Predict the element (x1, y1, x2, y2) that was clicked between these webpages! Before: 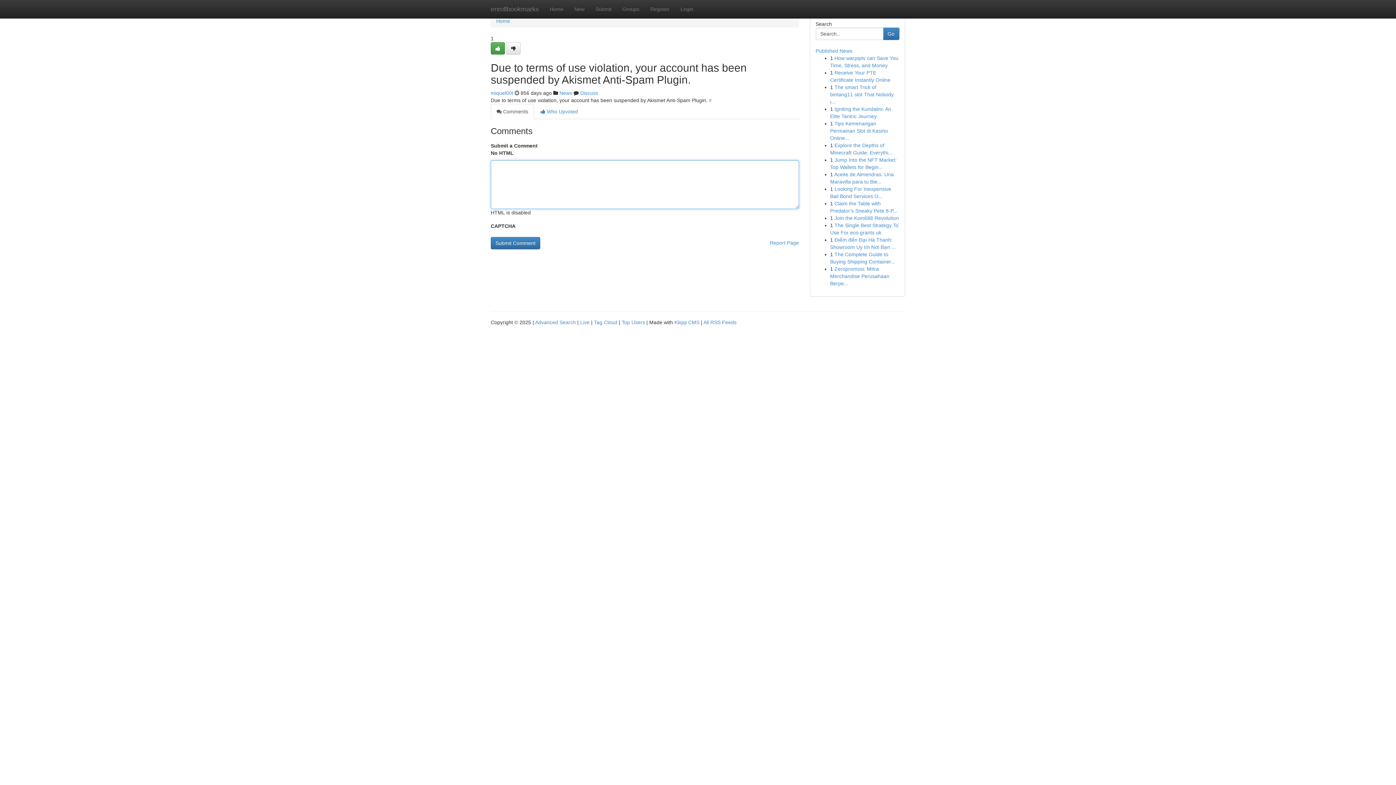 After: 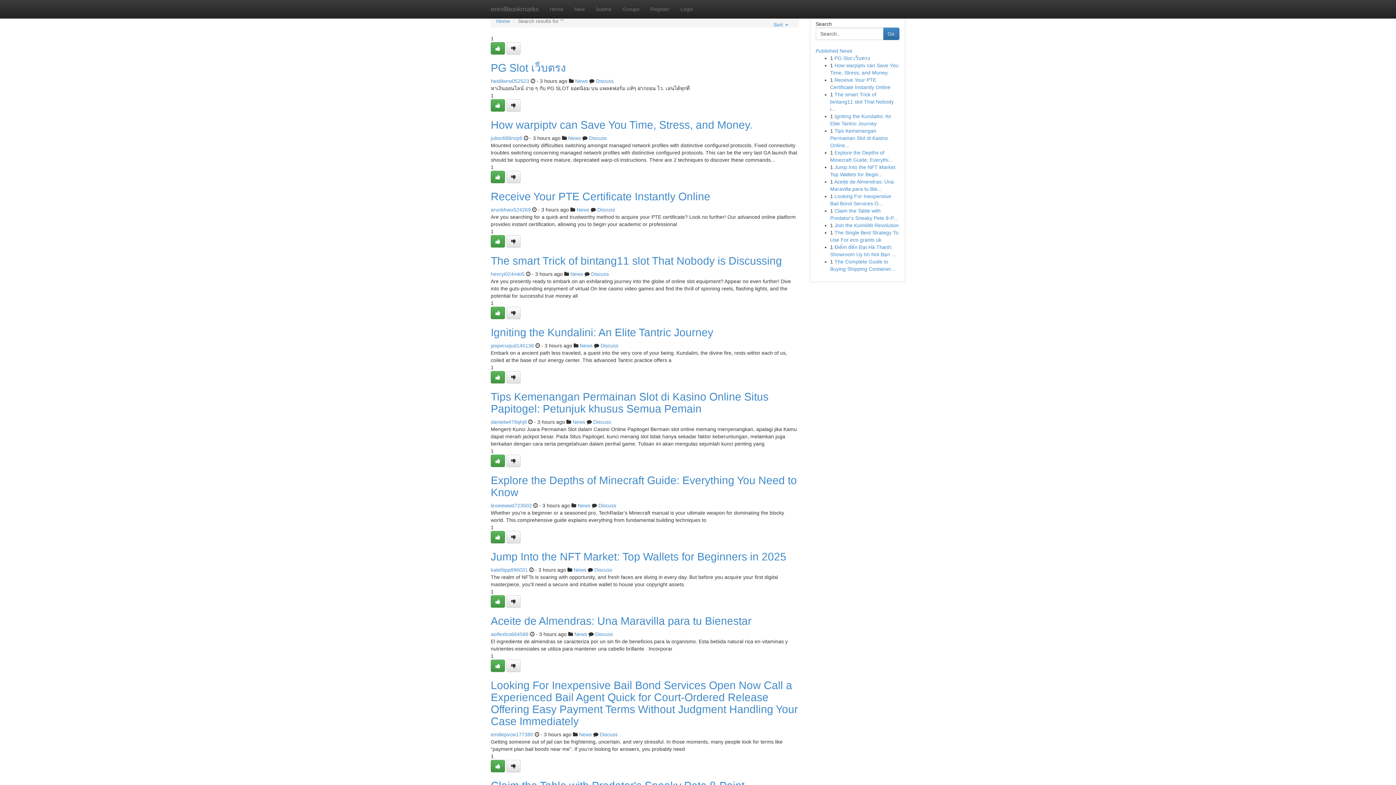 Action: bbox: (535, 319, 576, 325) label: Advanced Search